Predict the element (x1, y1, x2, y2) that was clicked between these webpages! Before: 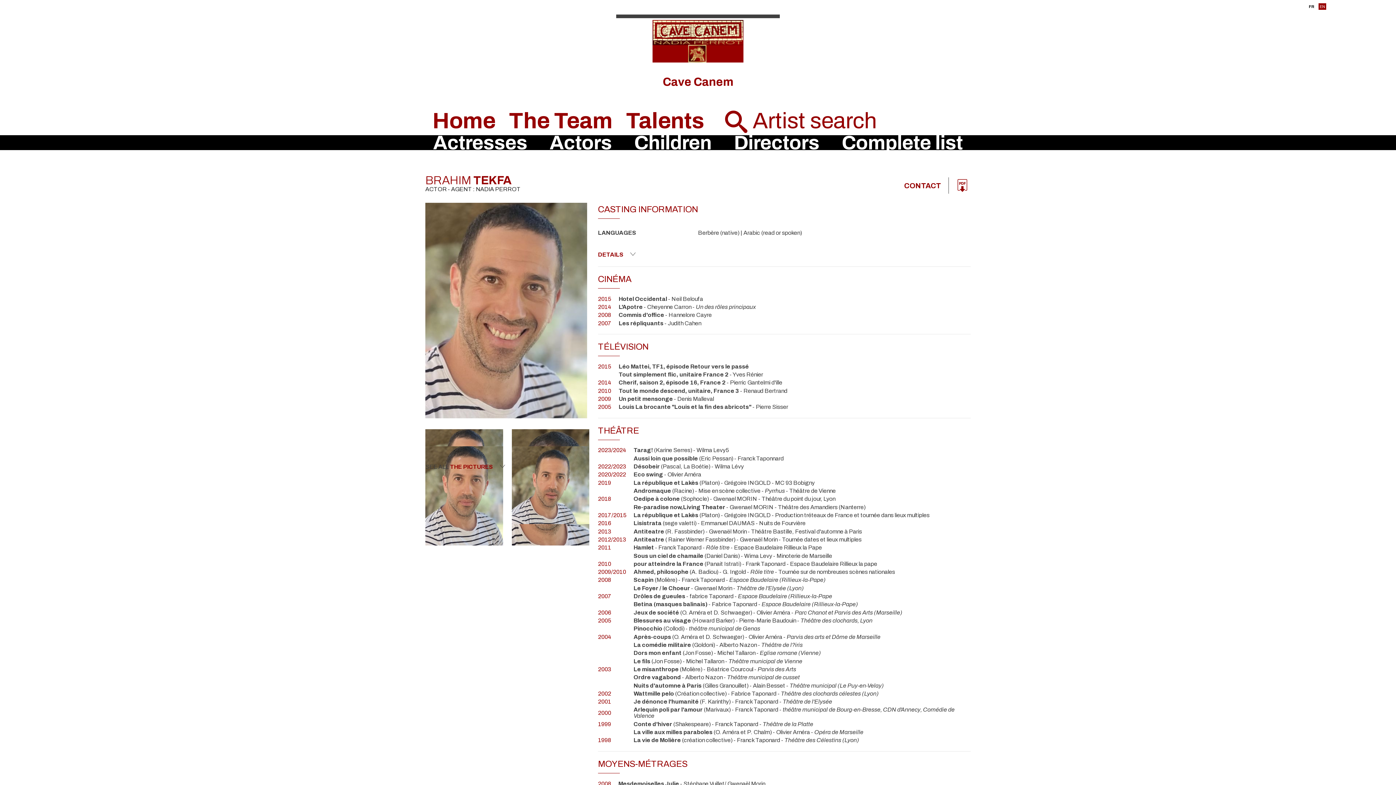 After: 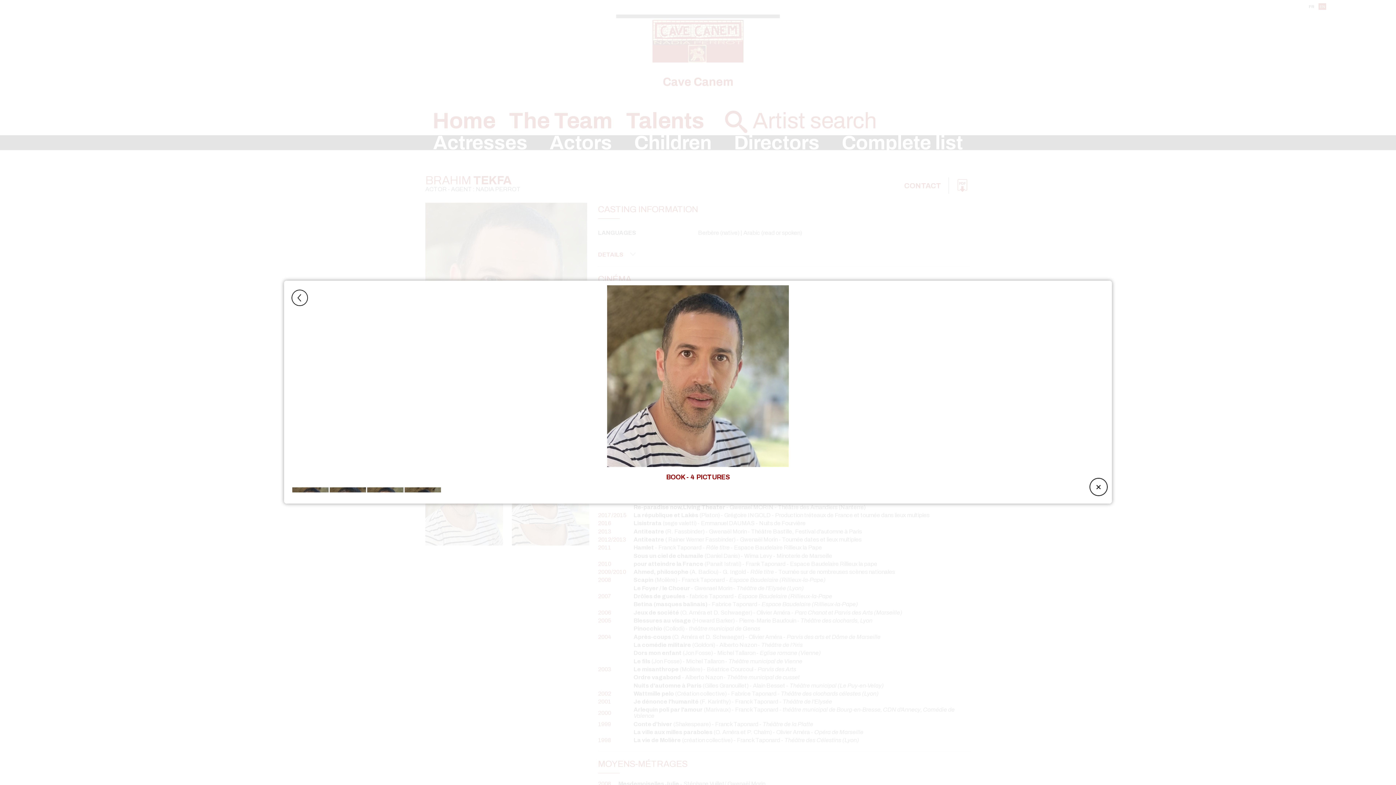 Action: bbox: (511, 481, 600, 488)